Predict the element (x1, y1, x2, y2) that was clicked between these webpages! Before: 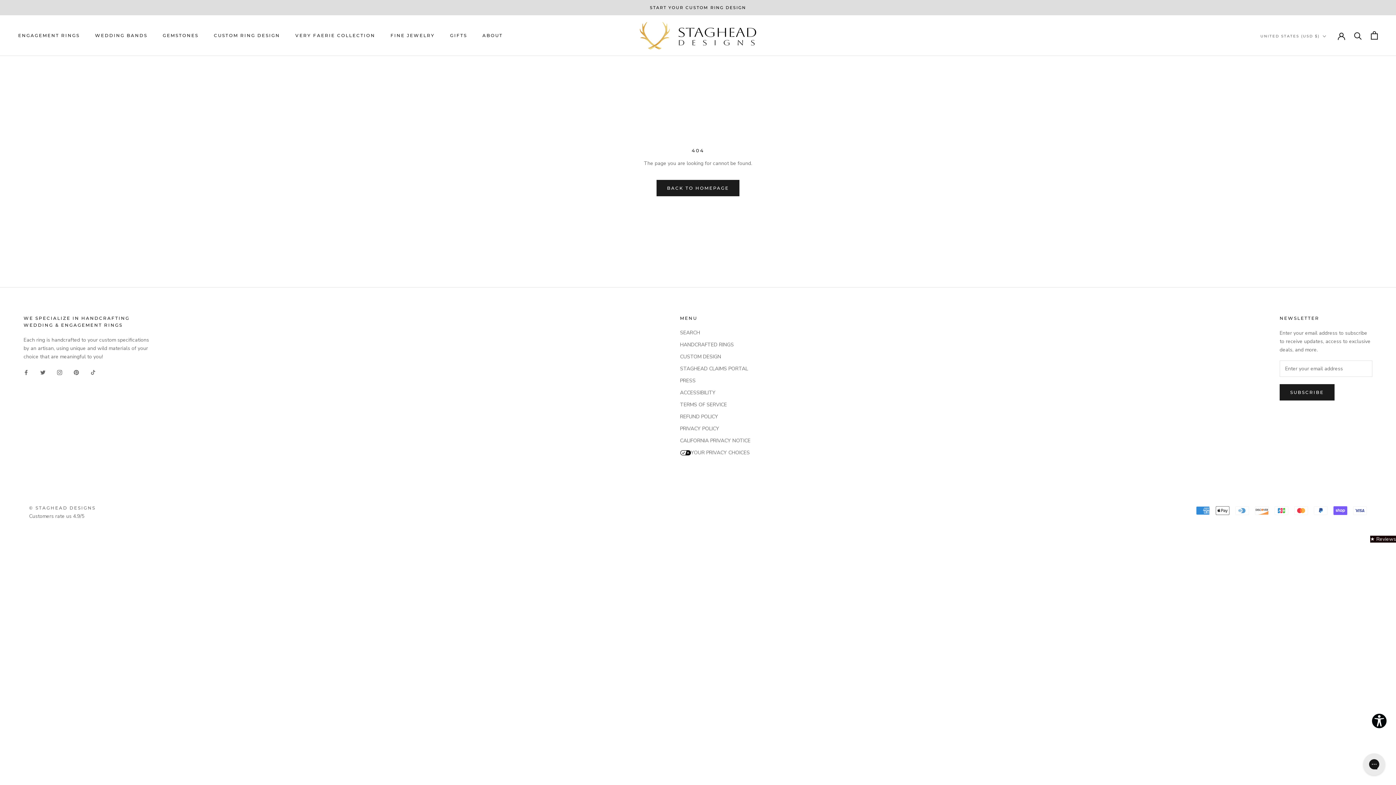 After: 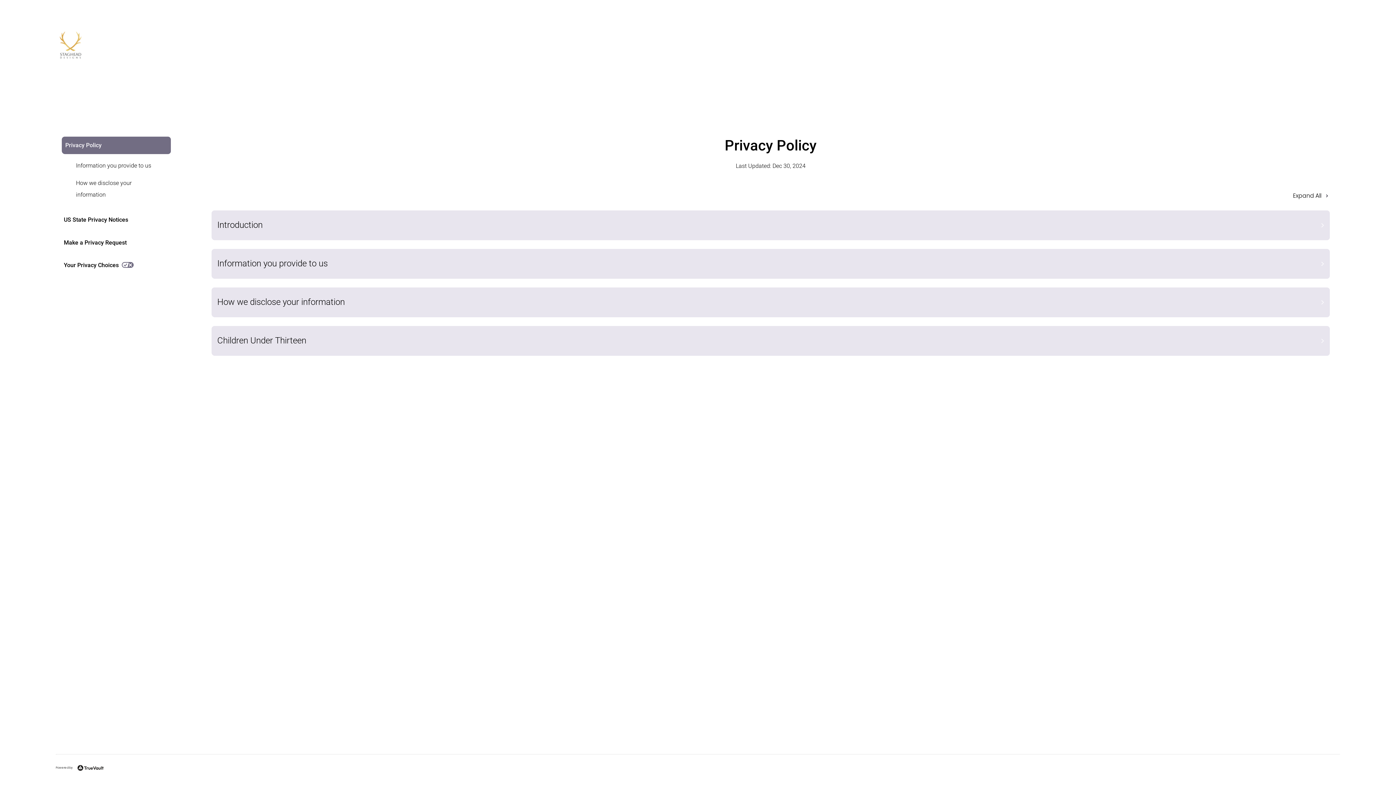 Action: bbox: (680, 424, 750, 432) label: PRIVACY POLICY